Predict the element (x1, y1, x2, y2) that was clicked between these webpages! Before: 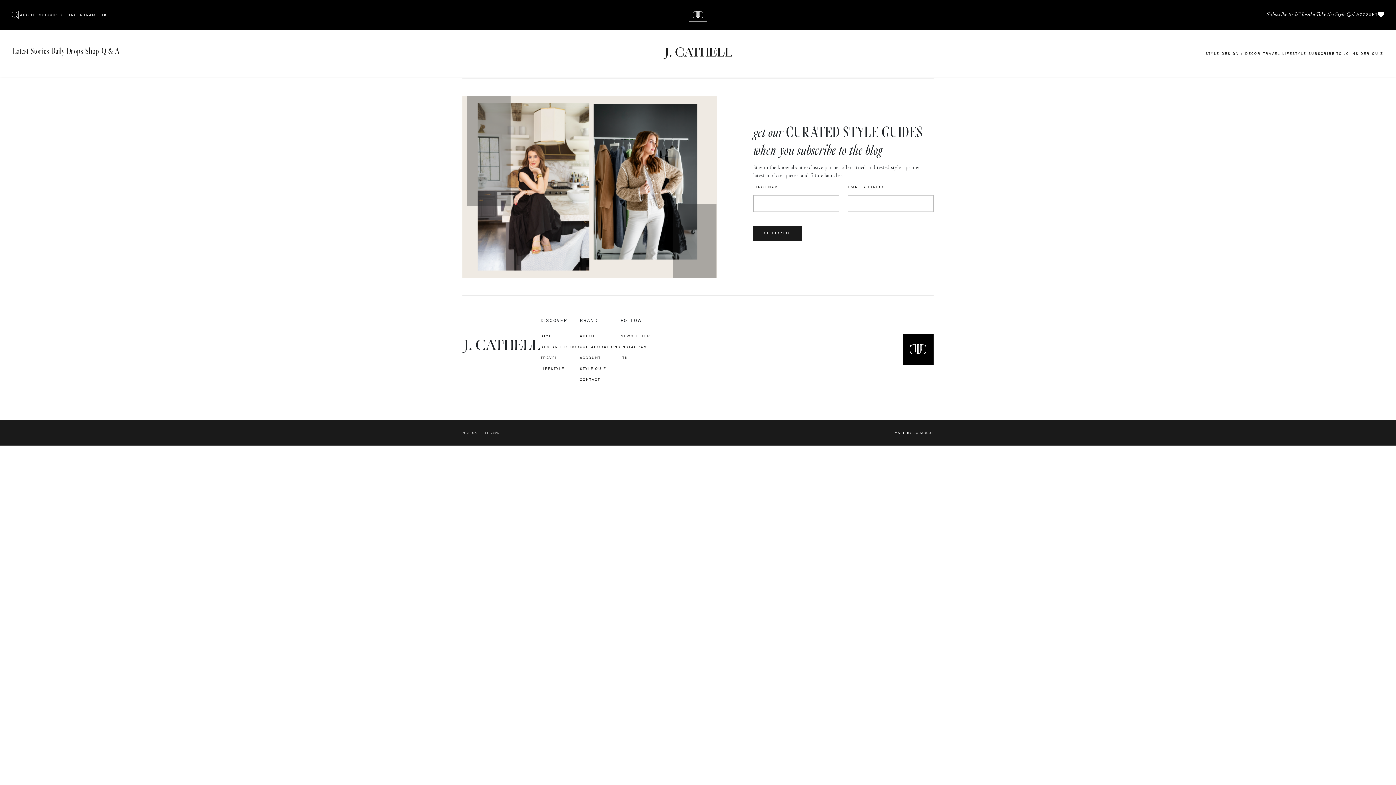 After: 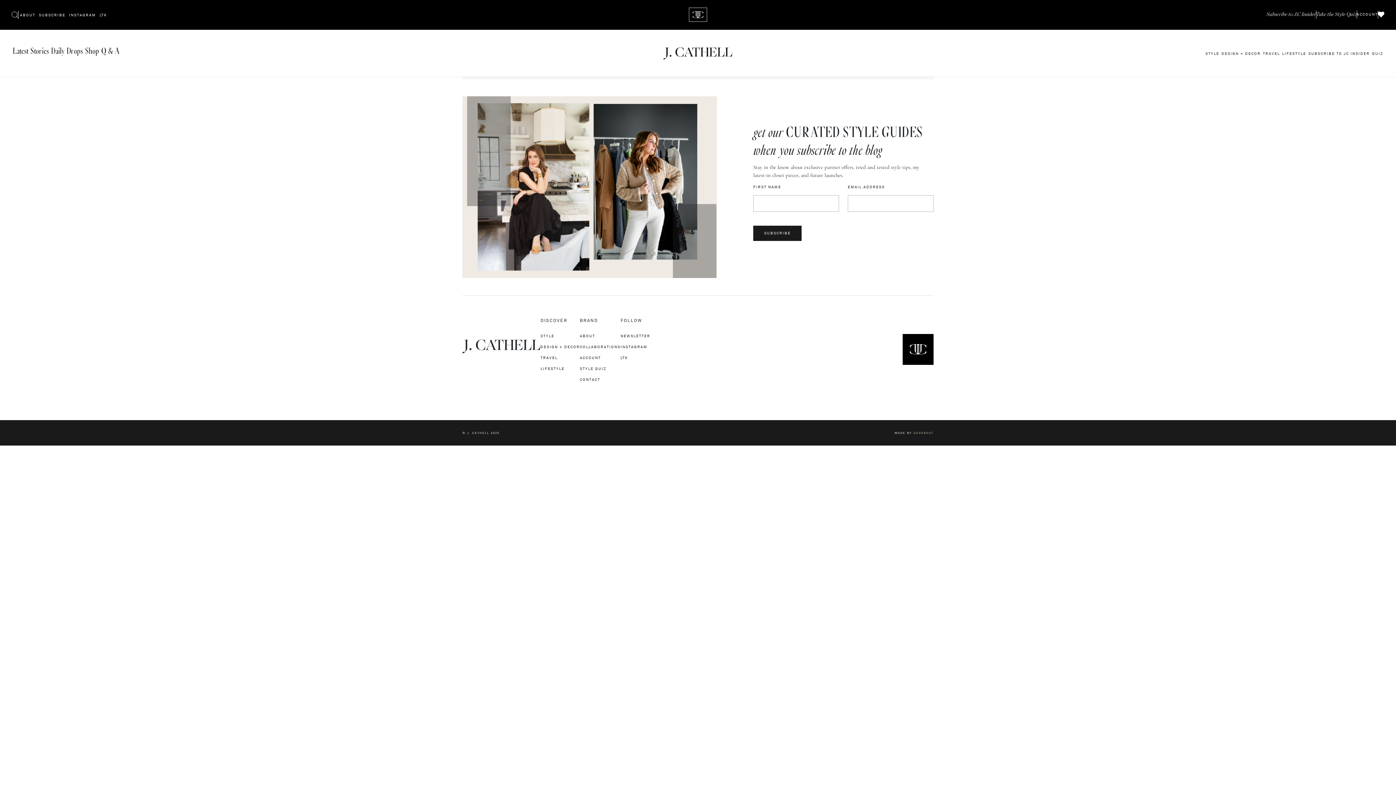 Action: bbox: (913, 431, 933, 434) label: GADABOUT